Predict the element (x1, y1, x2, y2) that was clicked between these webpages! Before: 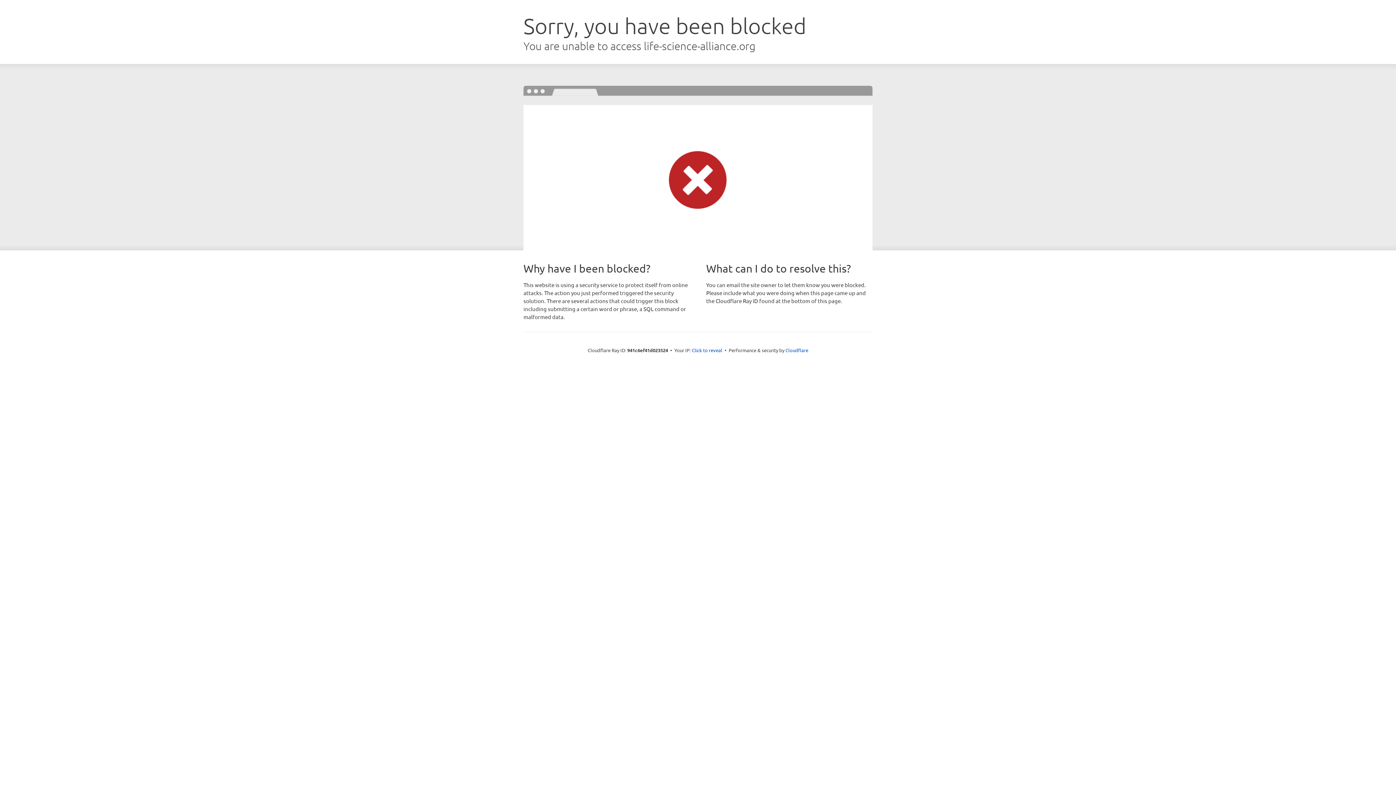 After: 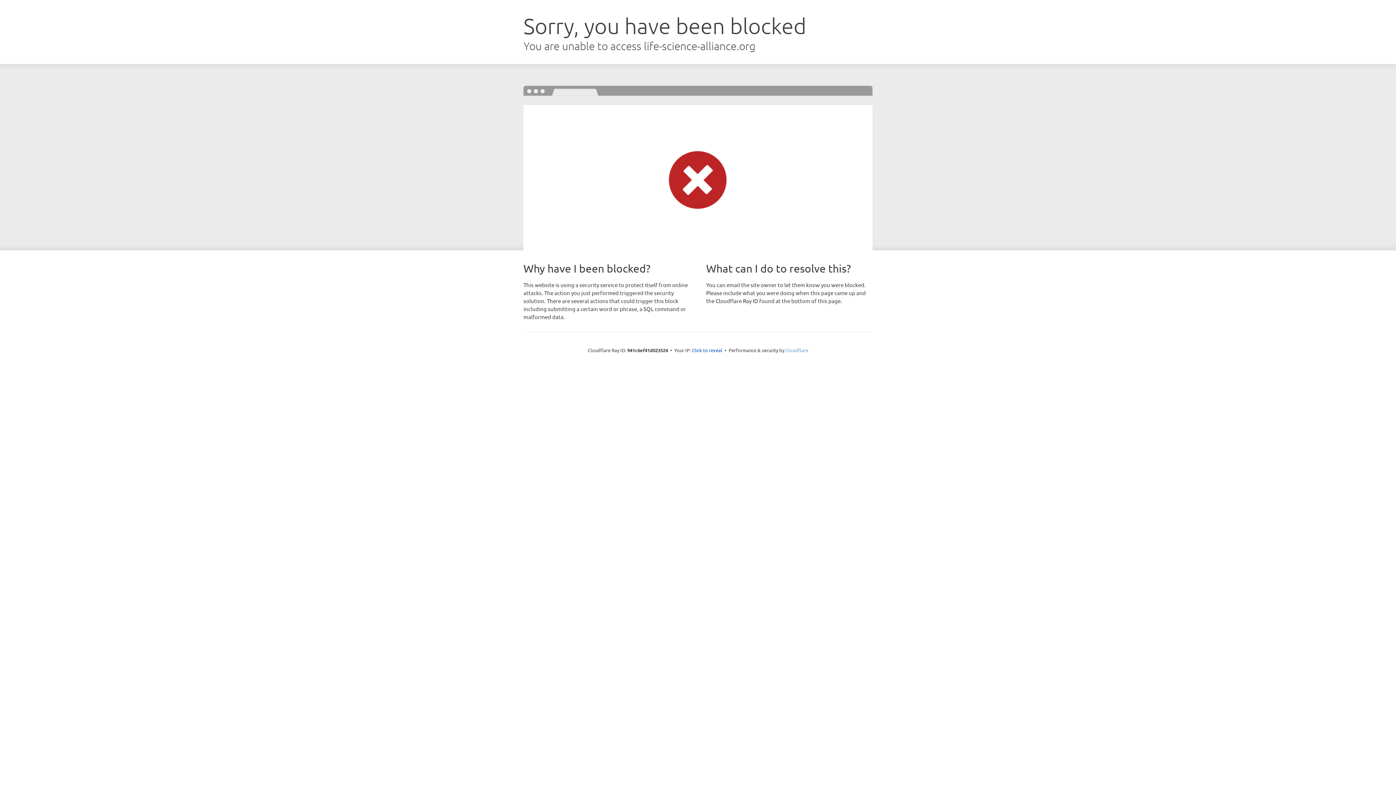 Action: label: Cloudflare bbox: (785, 347, 808, 353)